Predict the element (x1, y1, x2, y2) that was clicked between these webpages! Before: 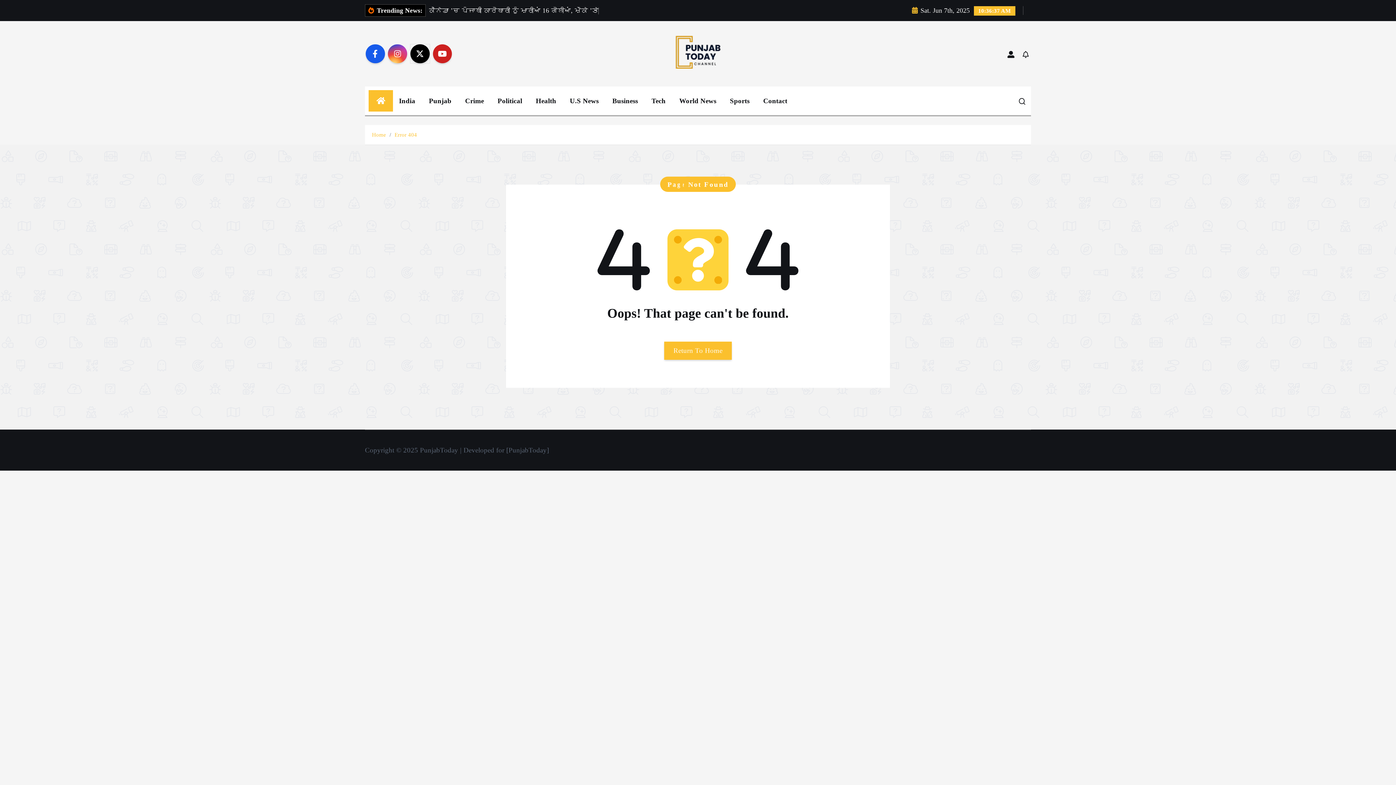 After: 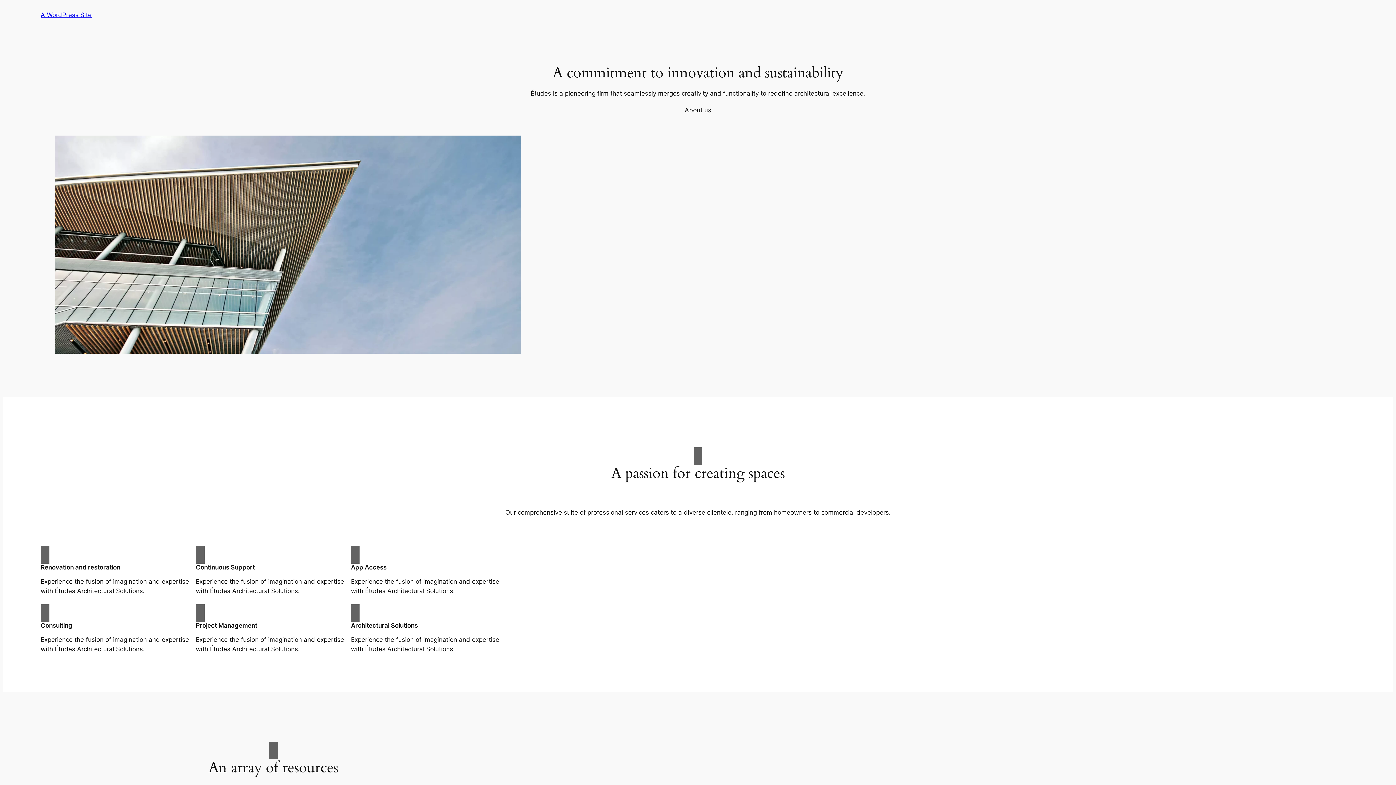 Action: bbox: (368, 90, 393, 111)